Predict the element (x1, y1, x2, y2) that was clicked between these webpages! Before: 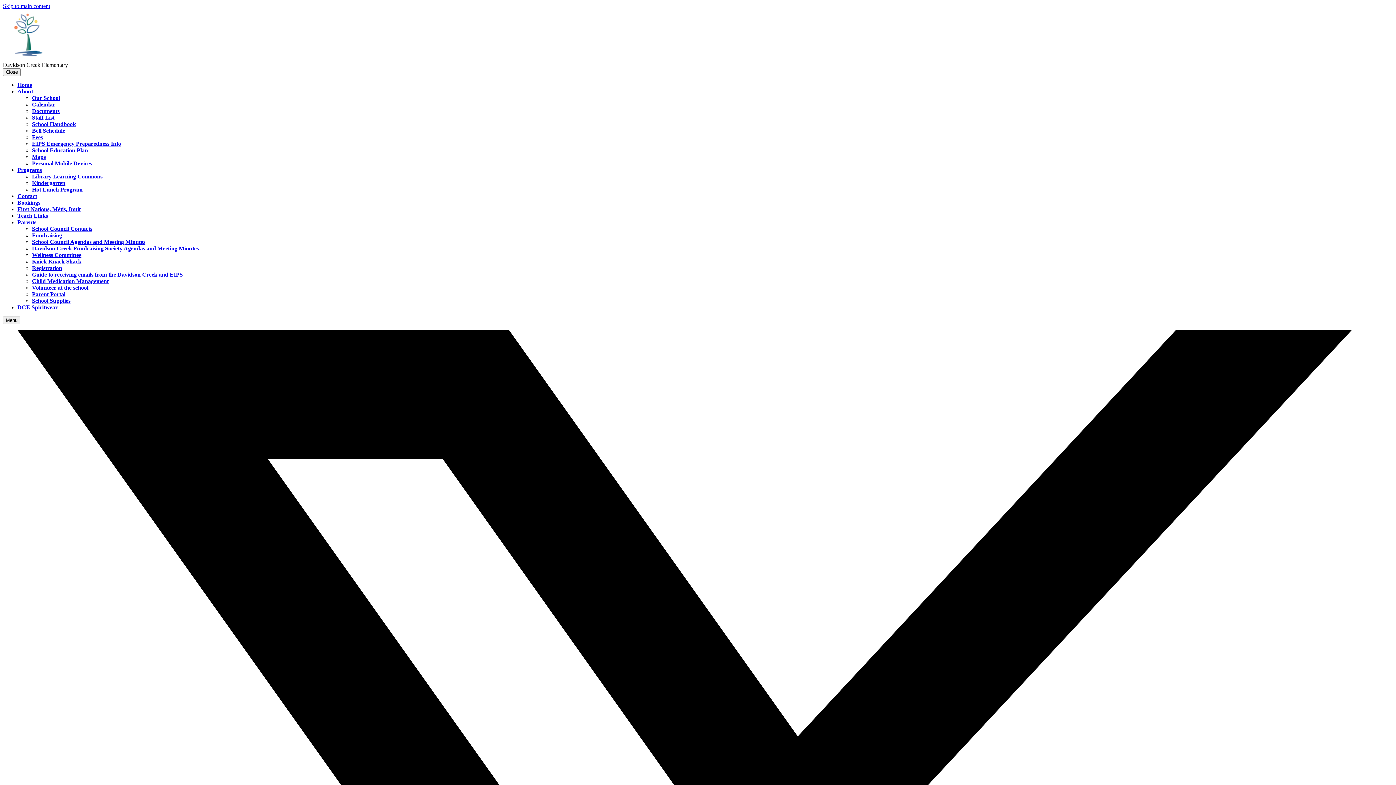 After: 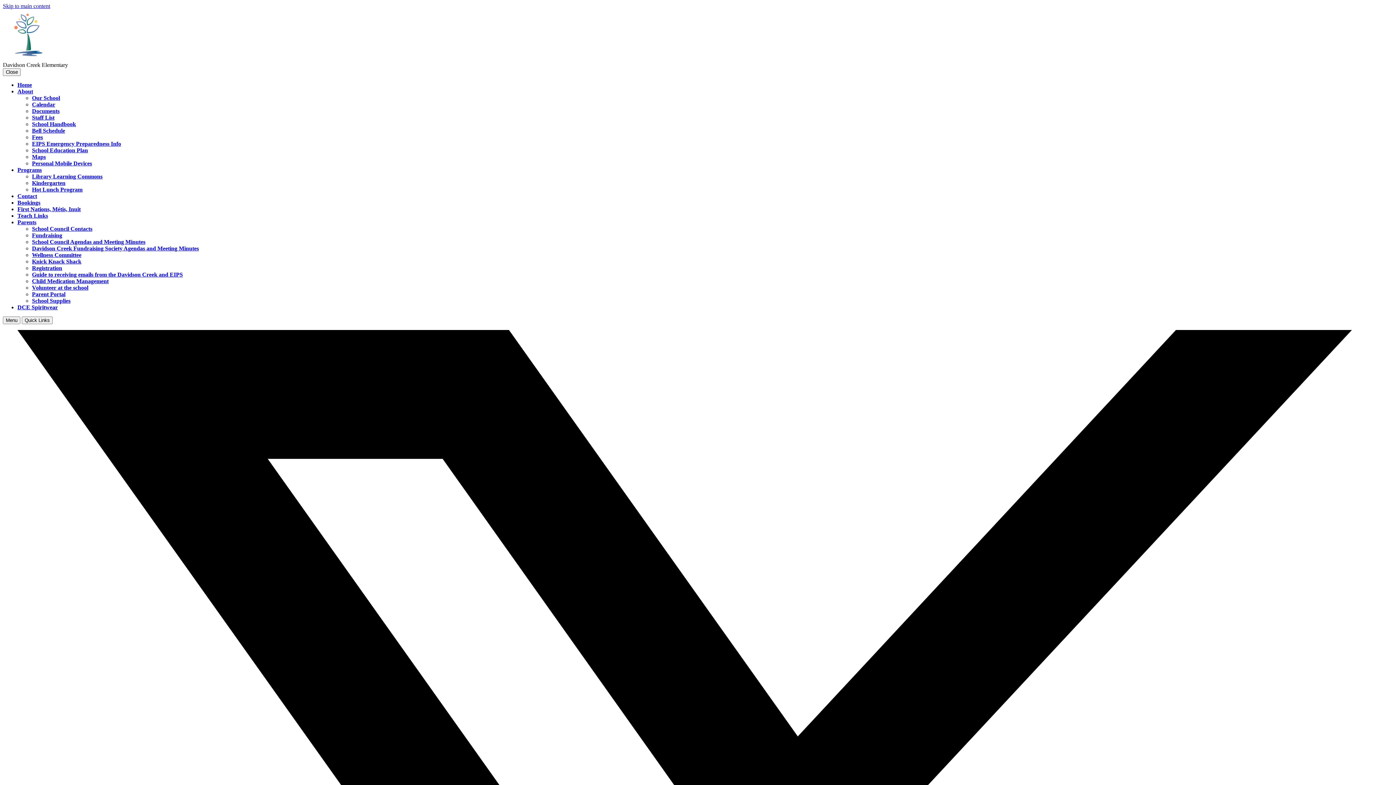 Action: label: Calendar bbox: (32, 101, 55, 107)